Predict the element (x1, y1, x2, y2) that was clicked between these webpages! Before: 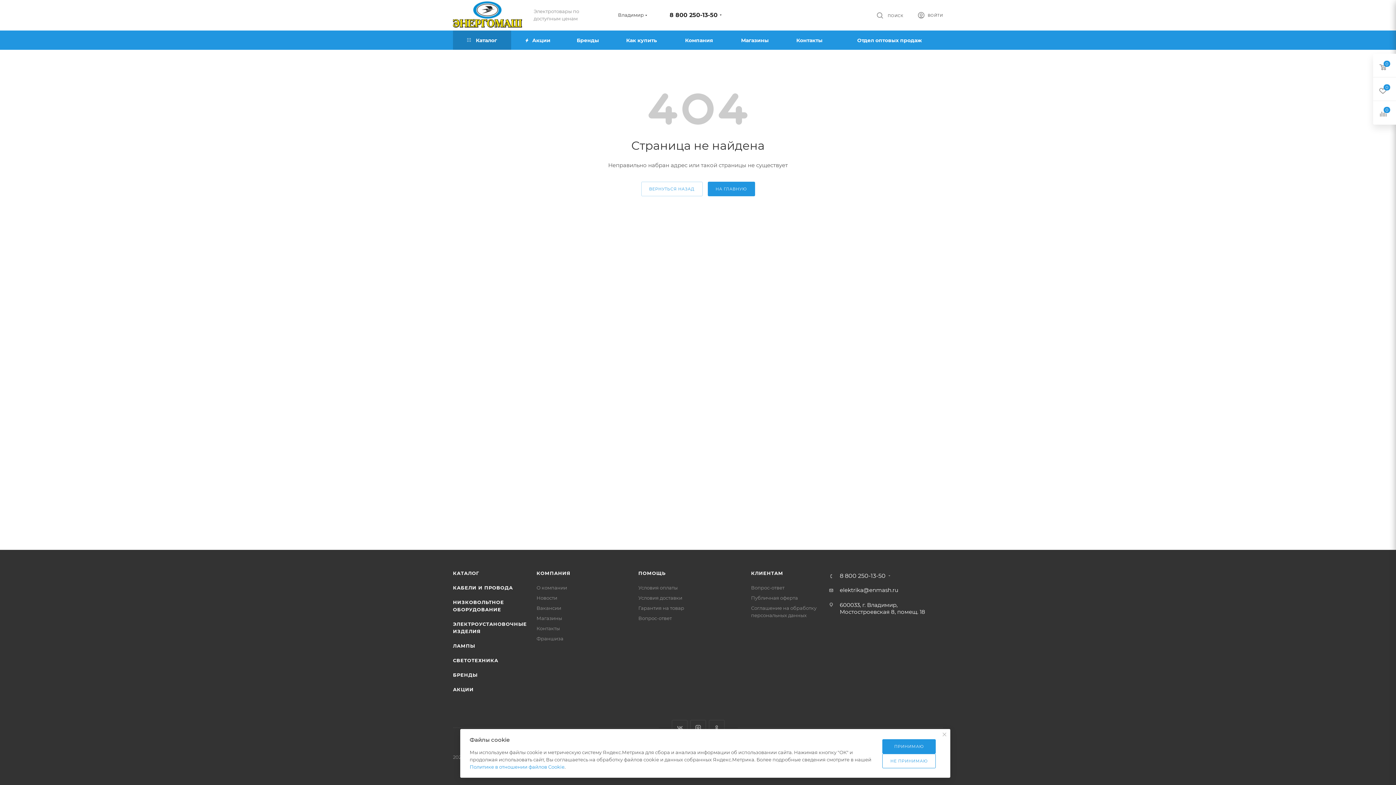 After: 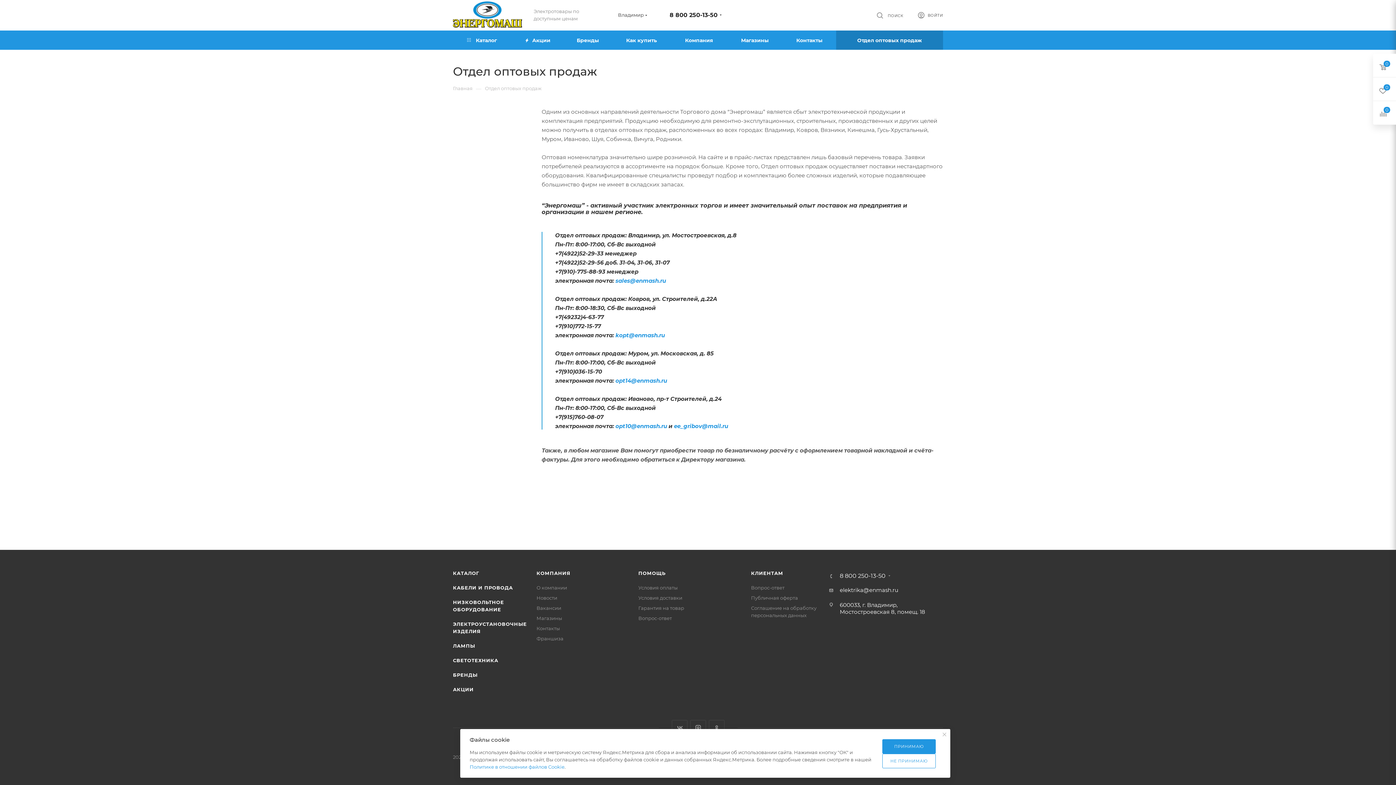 Action: bbox: (836, 30, 943, 49) label: Отдел оптовых продаж